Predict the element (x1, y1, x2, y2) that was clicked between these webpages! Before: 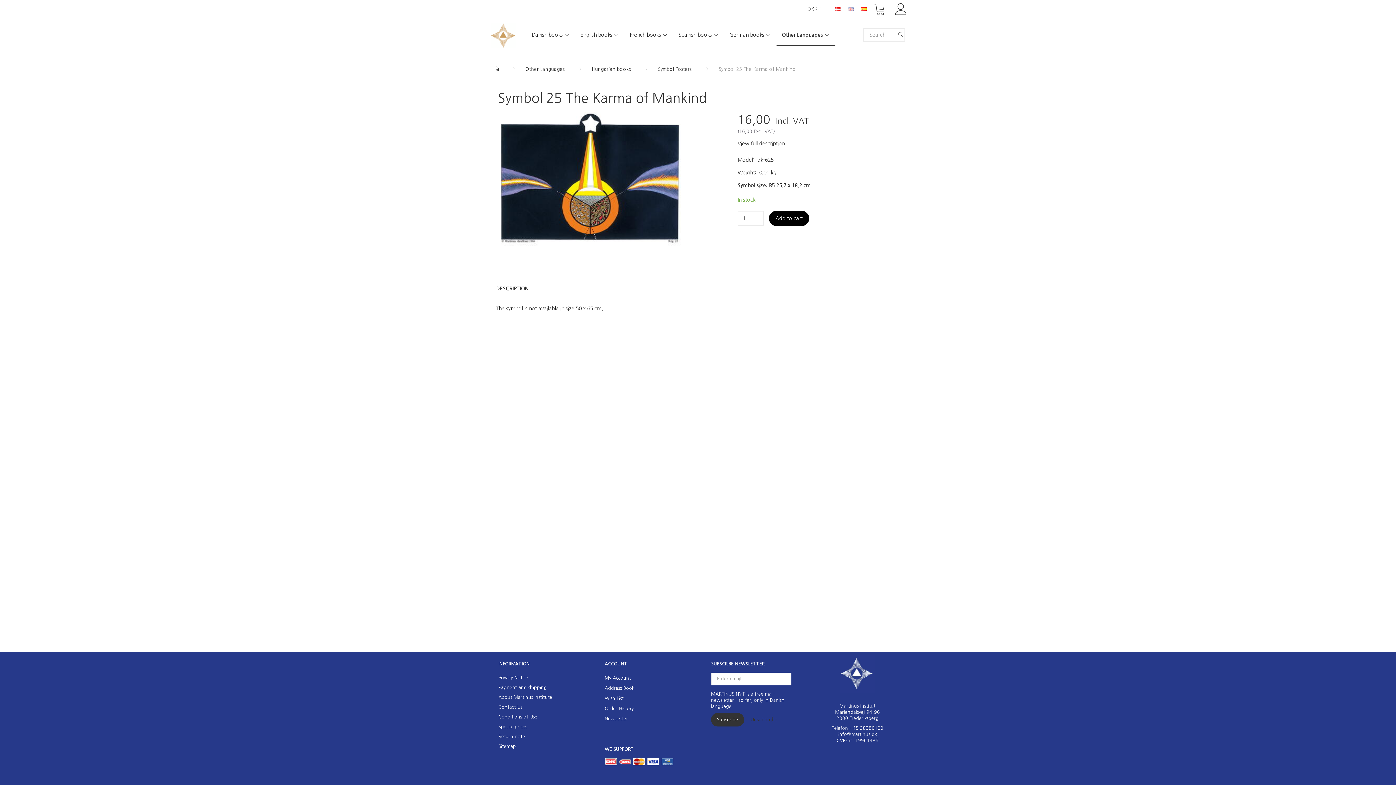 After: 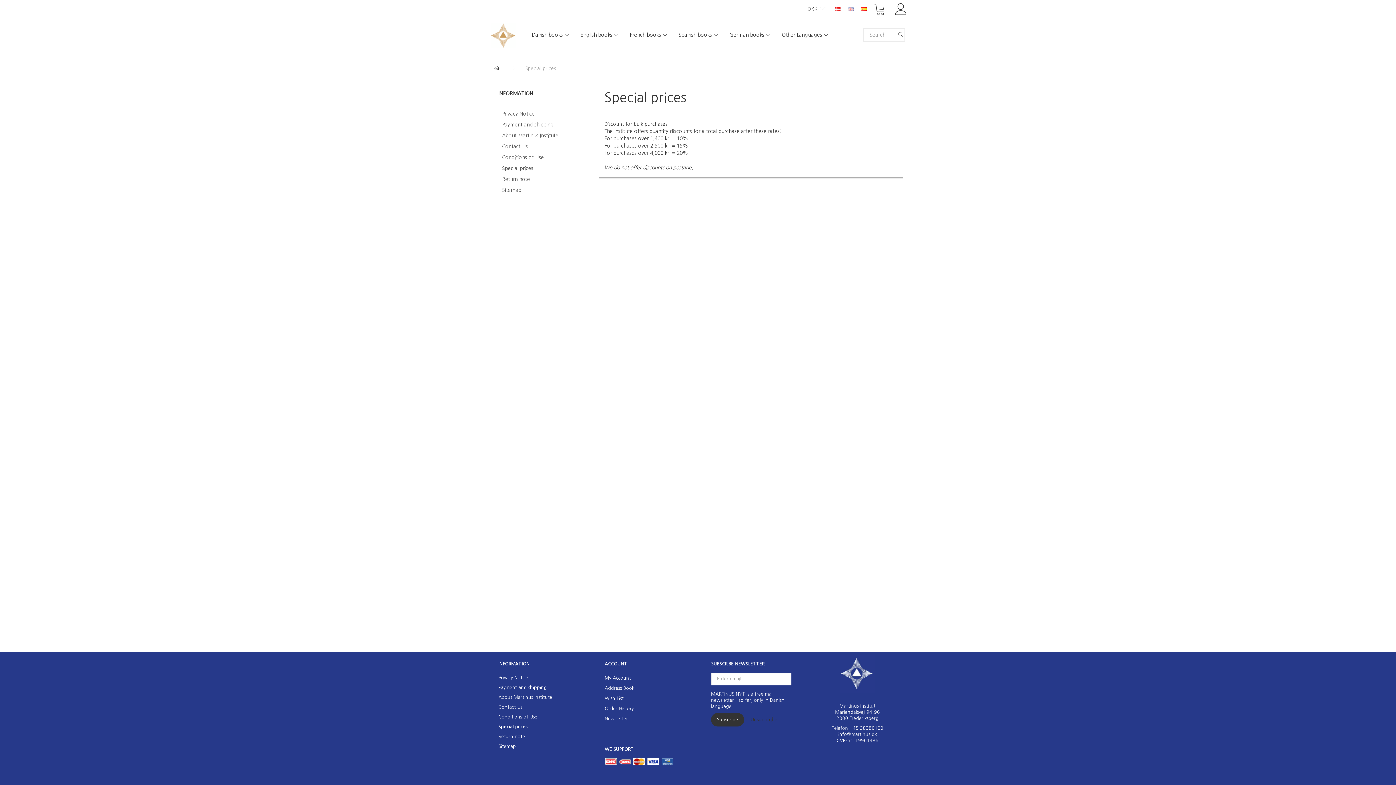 Action: label: Special prices bbox: (494, 722, 575, 731)